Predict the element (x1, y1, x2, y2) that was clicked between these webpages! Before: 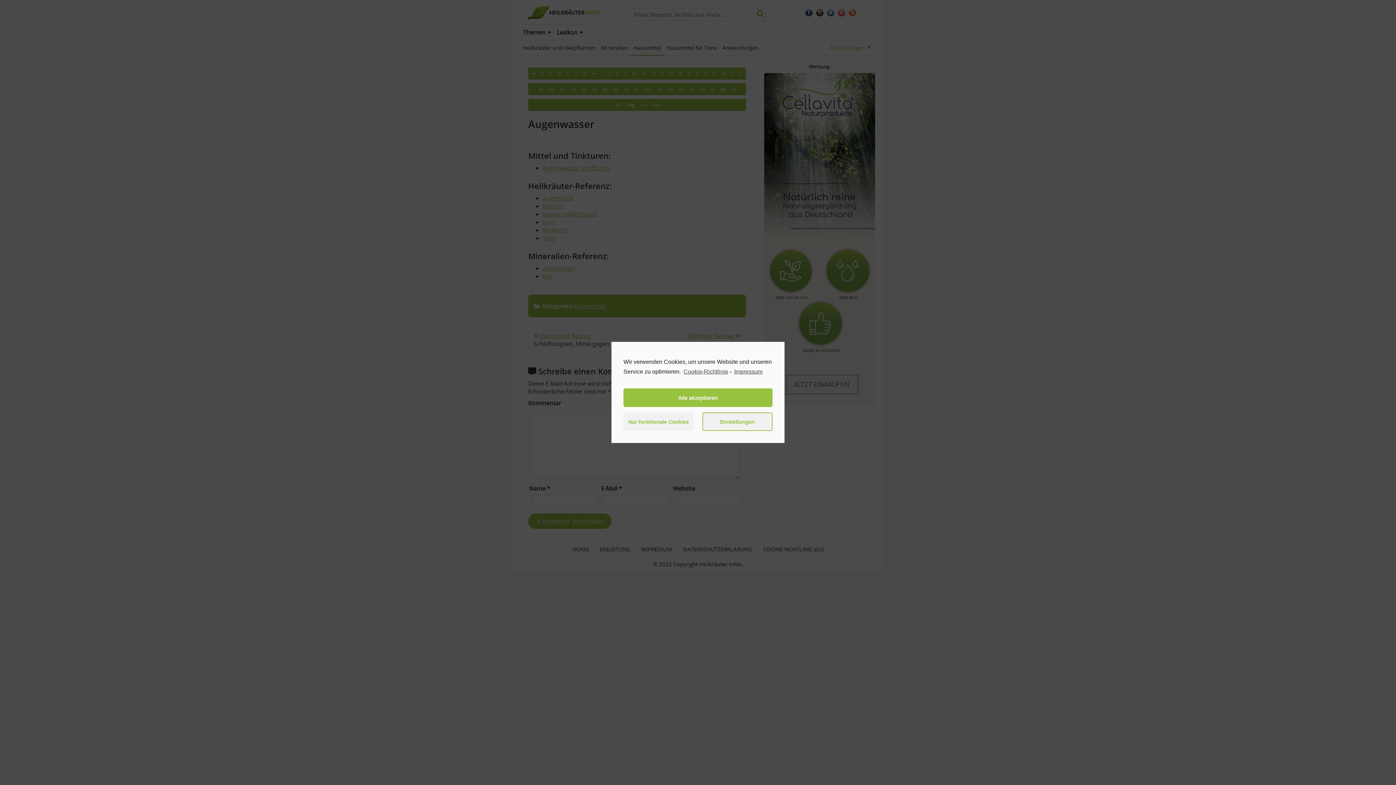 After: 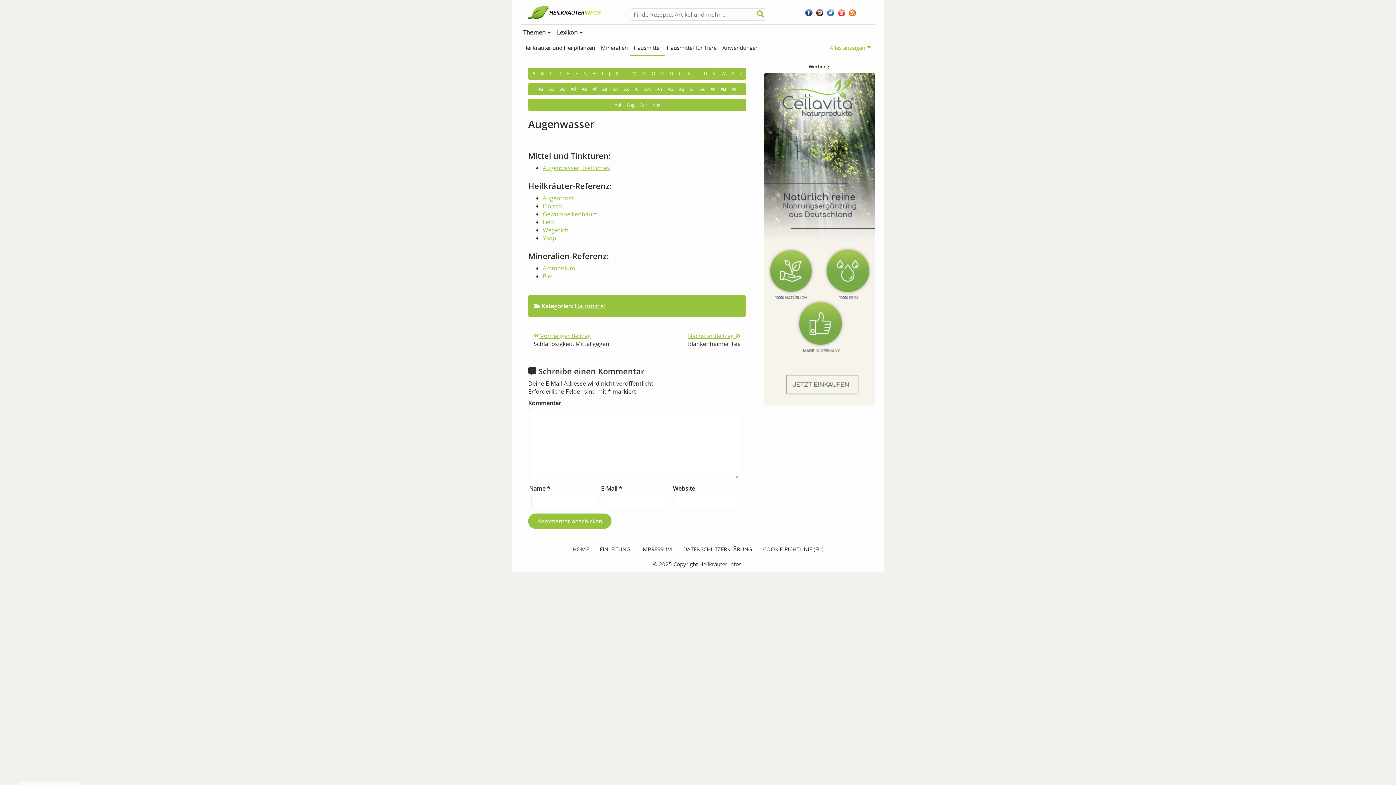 Action: label: Nur funktionale Cookies bbox: (623, 412, 693, 431)